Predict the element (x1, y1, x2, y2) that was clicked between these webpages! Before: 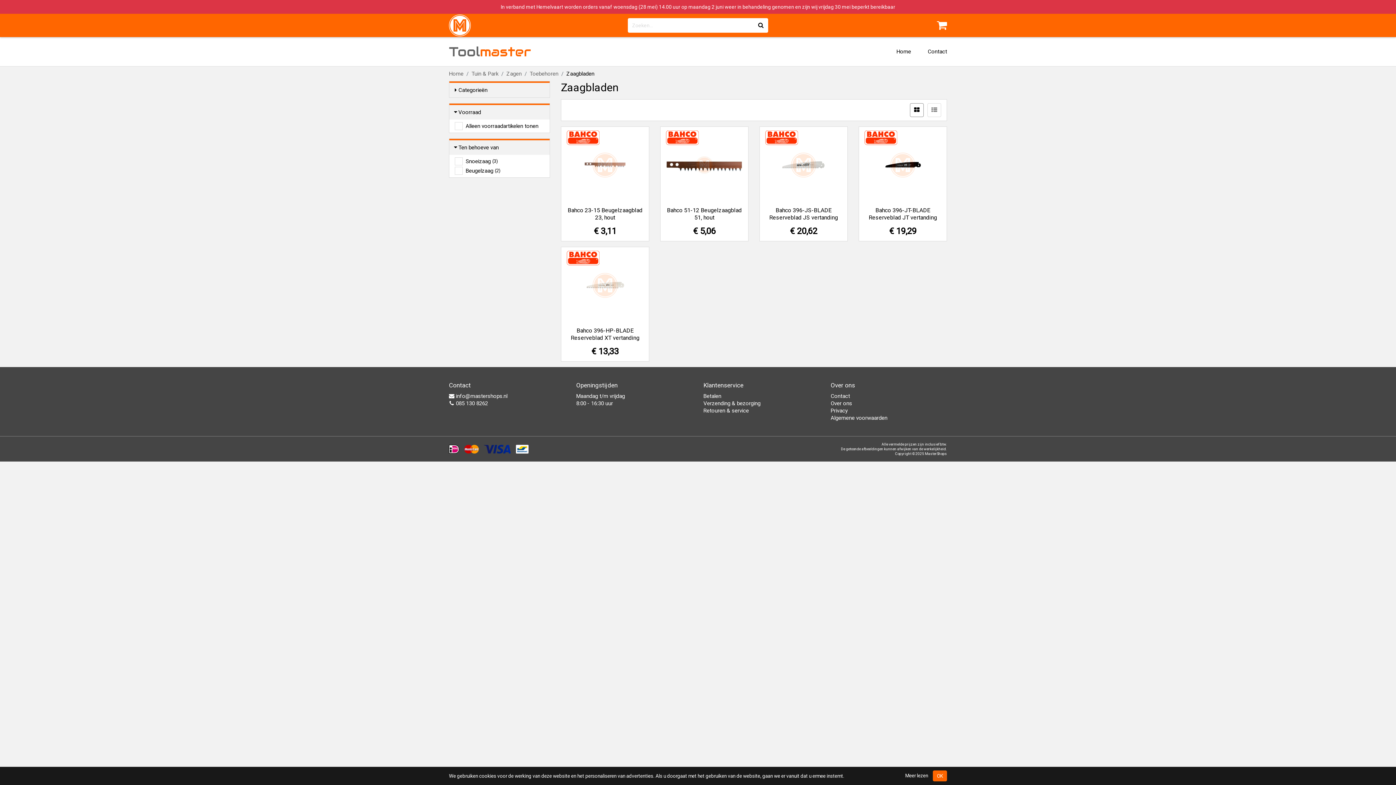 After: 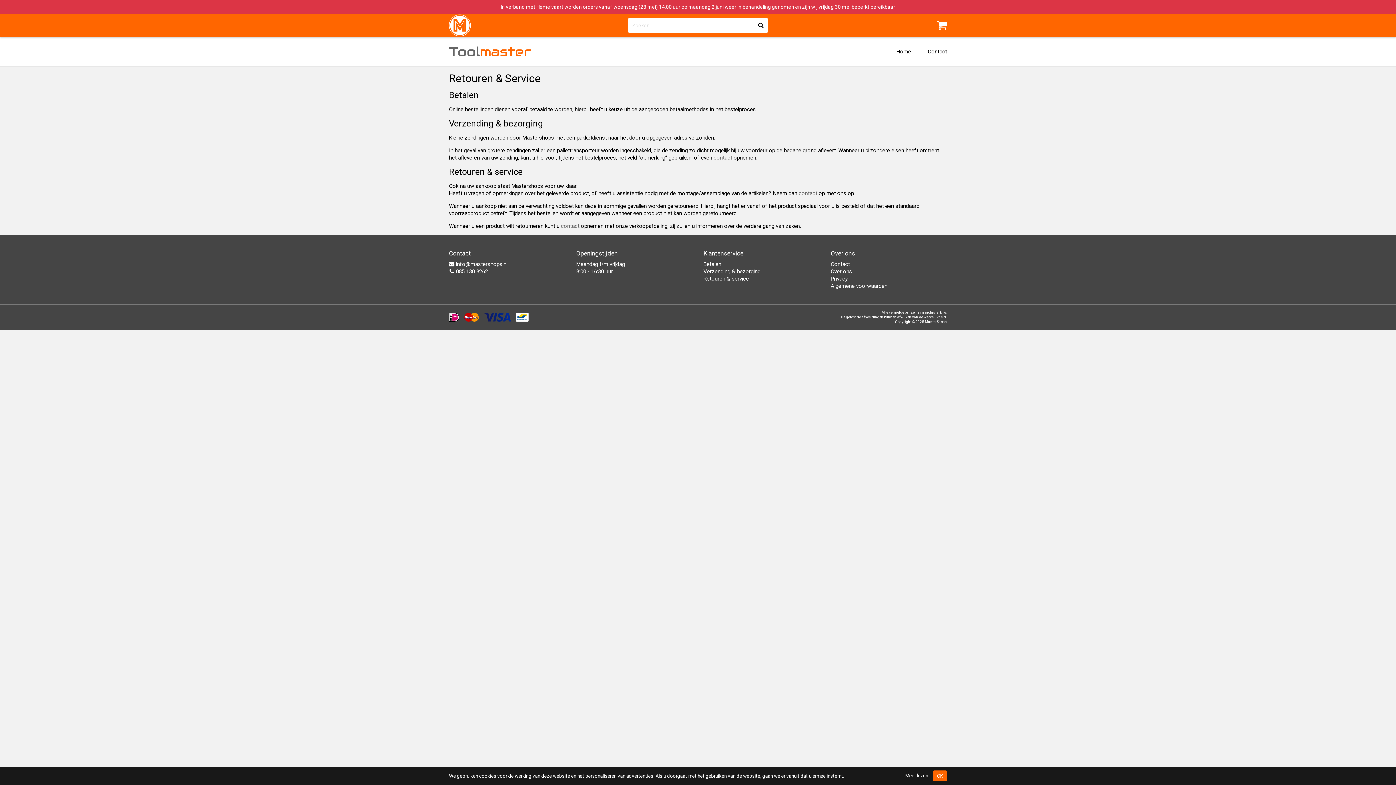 Action: label: Verzending & bezorging bbox: (703, 400, 760, 406)